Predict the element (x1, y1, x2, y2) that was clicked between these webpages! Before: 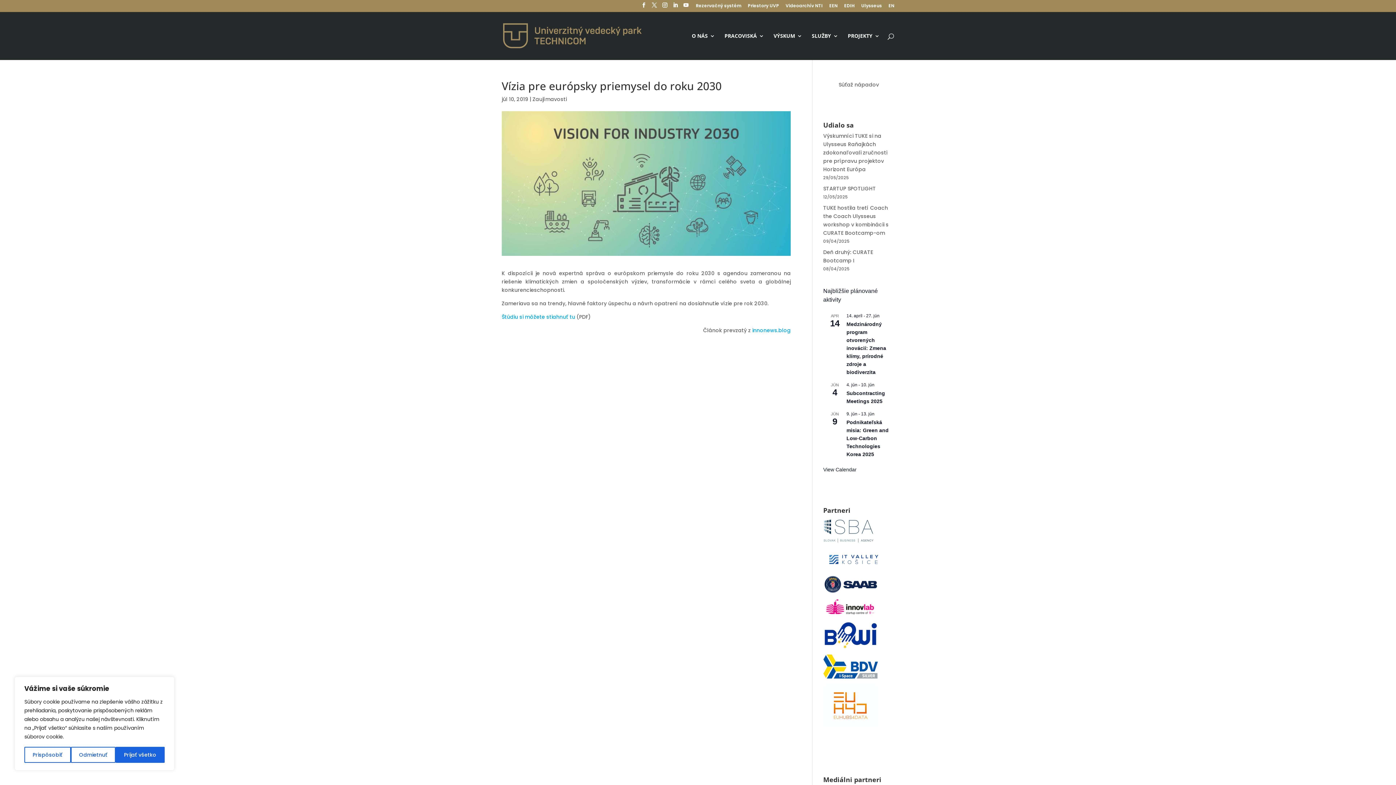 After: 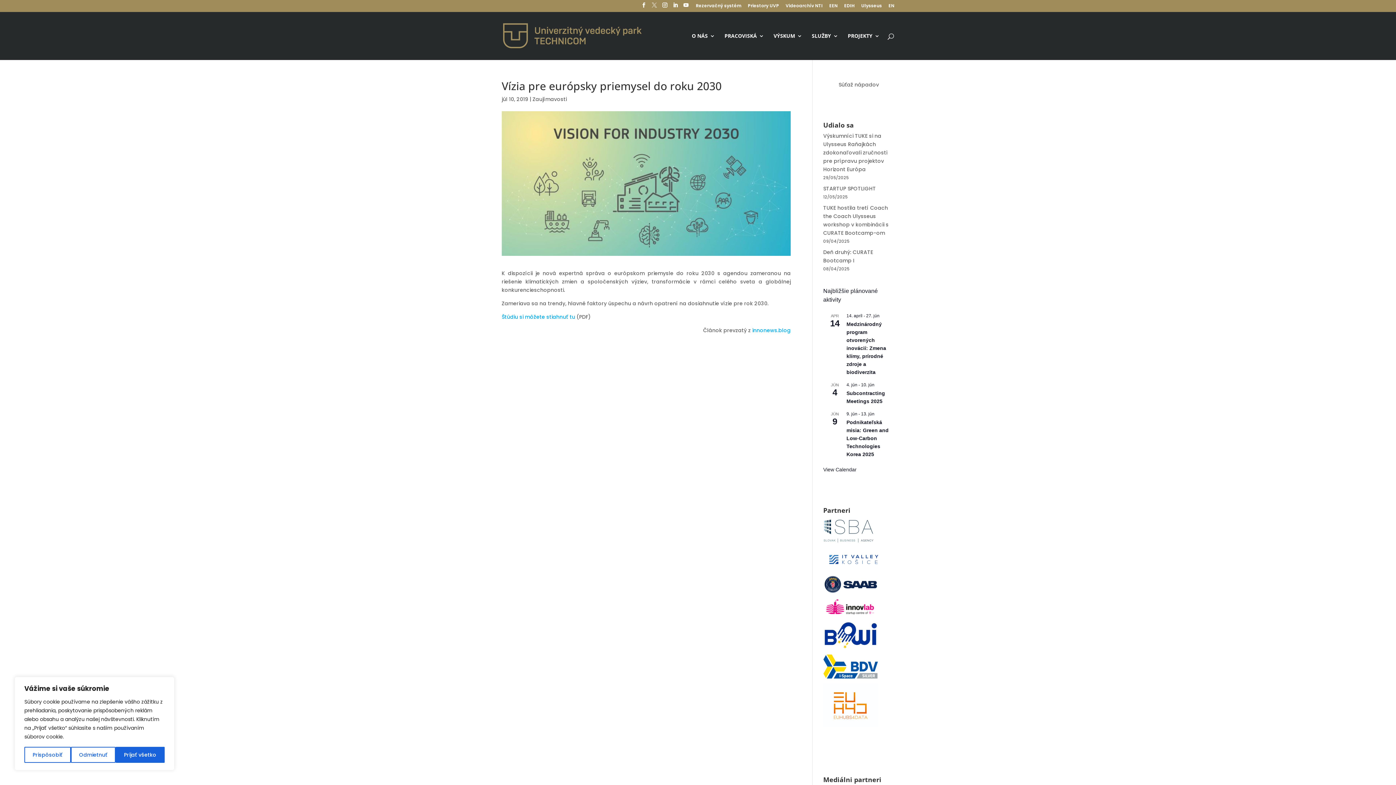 Action: bbox: (652, 2, 657, 11)